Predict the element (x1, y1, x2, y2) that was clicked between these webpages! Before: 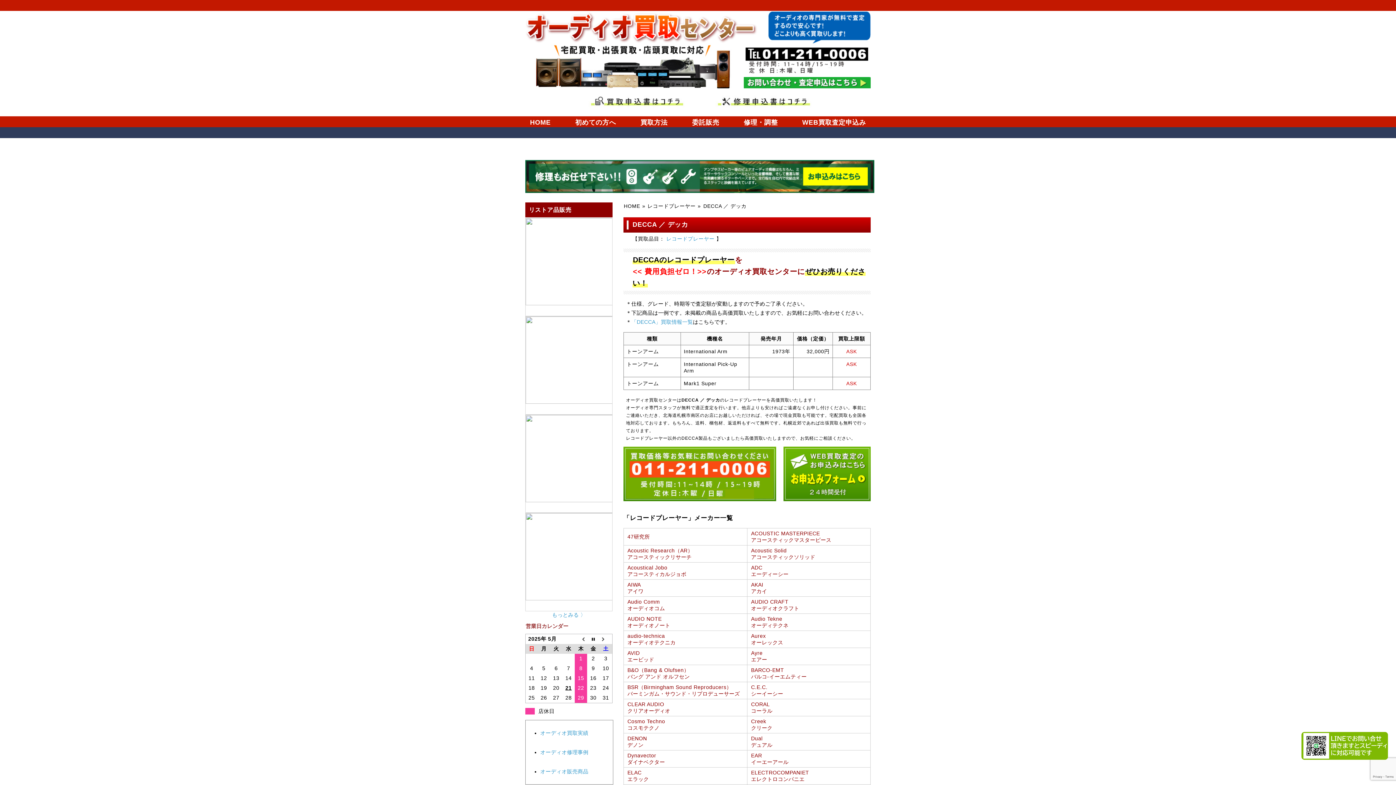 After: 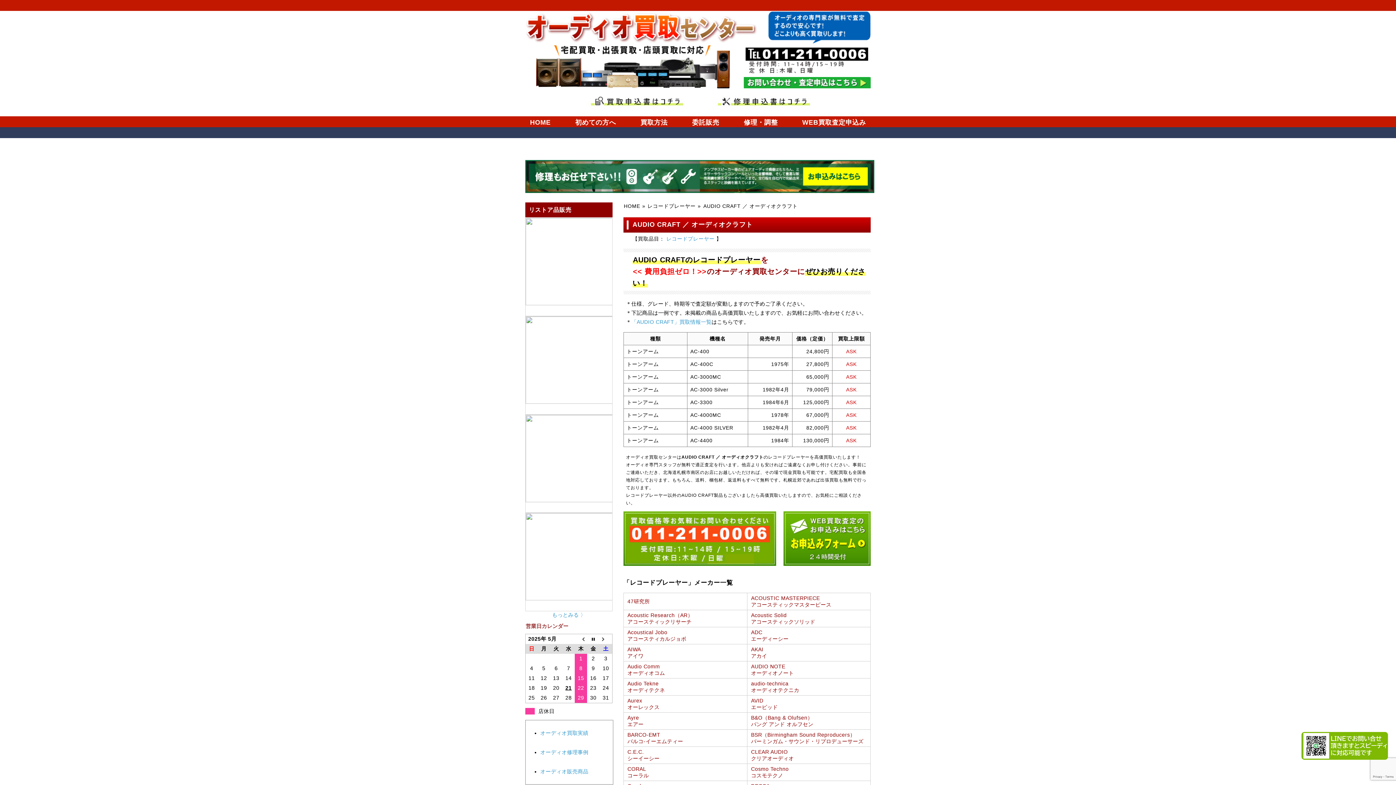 Action: bbox: (751, 598, 868, 611) label: AUDIO CRAFT
オーディオクラフト